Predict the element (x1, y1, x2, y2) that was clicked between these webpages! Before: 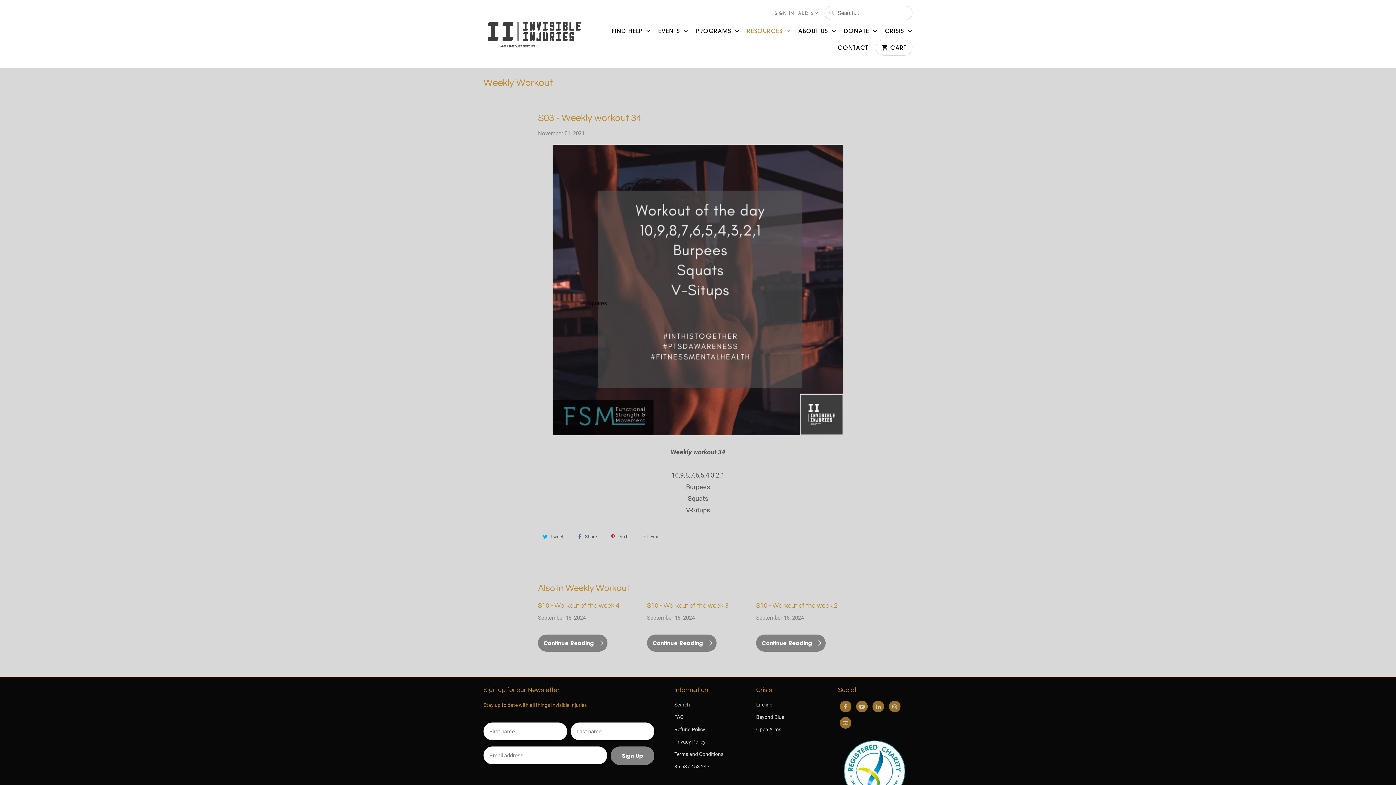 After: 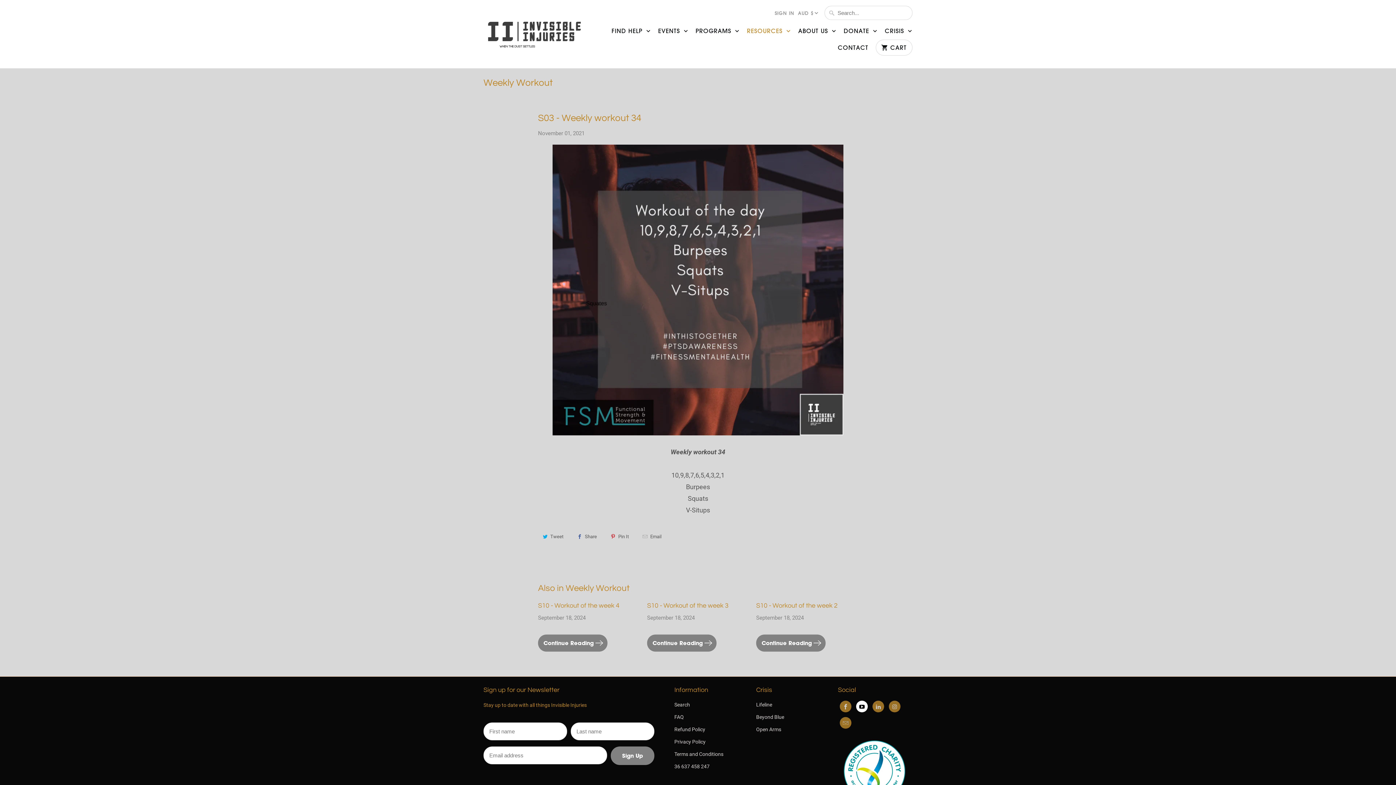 Action: bbox: (856, 701, 868, 712)